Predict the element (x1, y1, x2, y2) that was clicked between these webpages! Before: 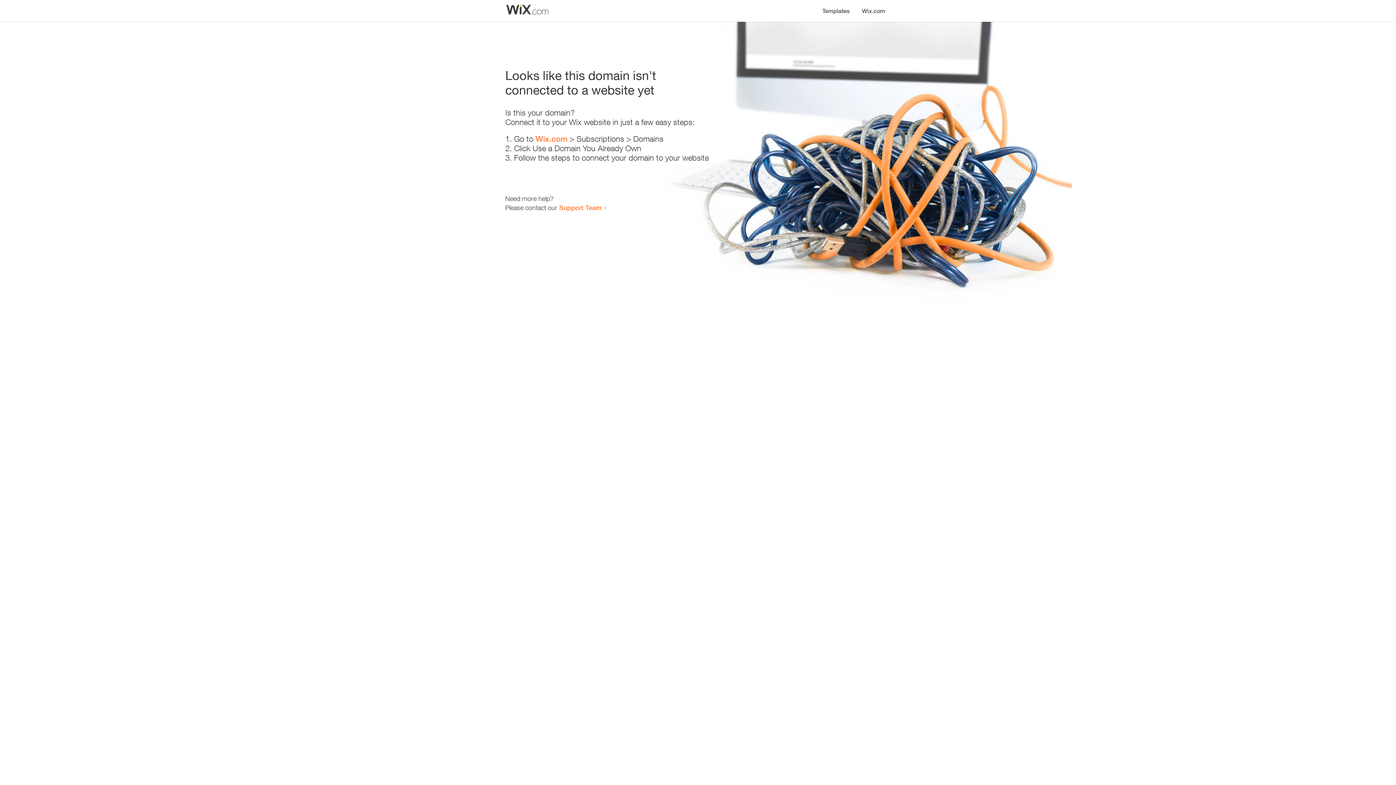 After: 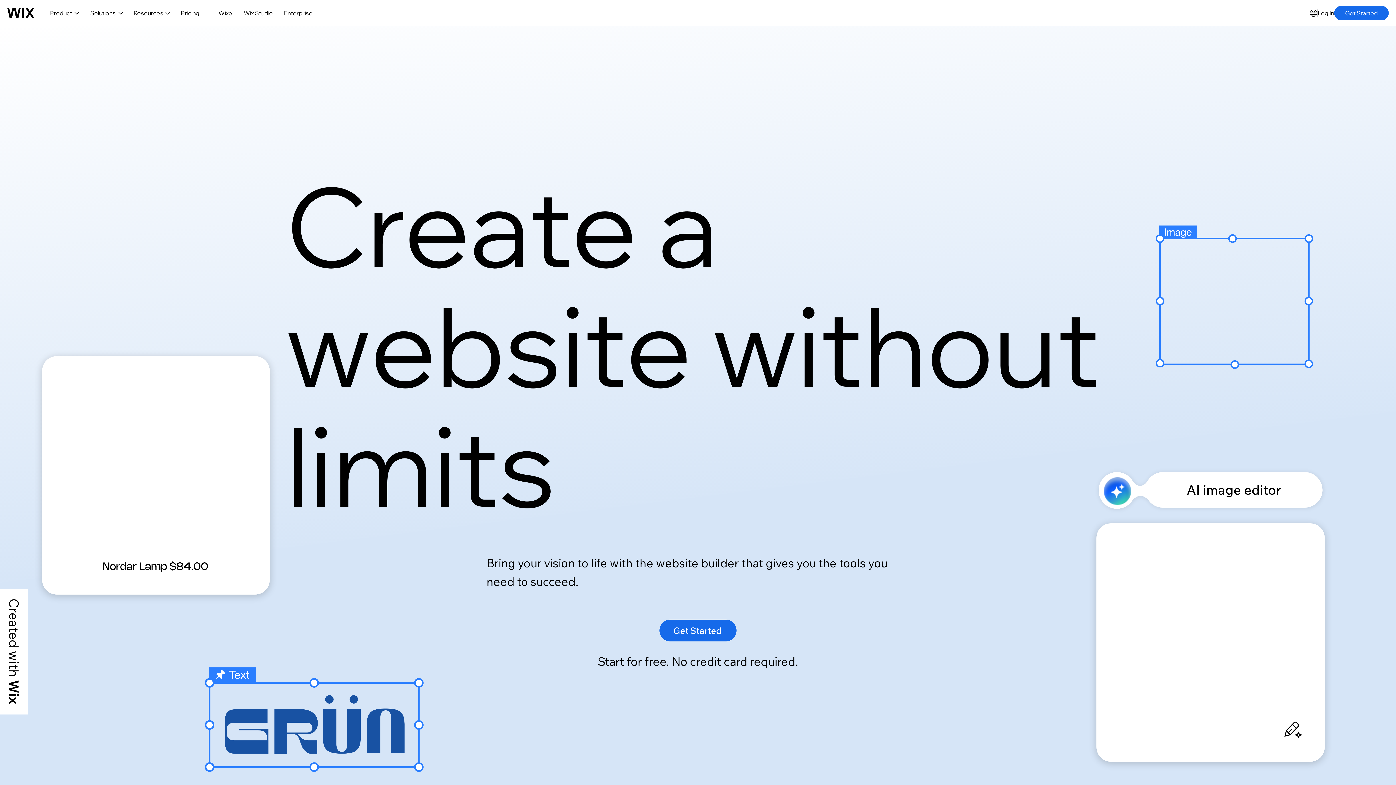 Action: label: Wix.com bbox: (535, 134, 567, 143)